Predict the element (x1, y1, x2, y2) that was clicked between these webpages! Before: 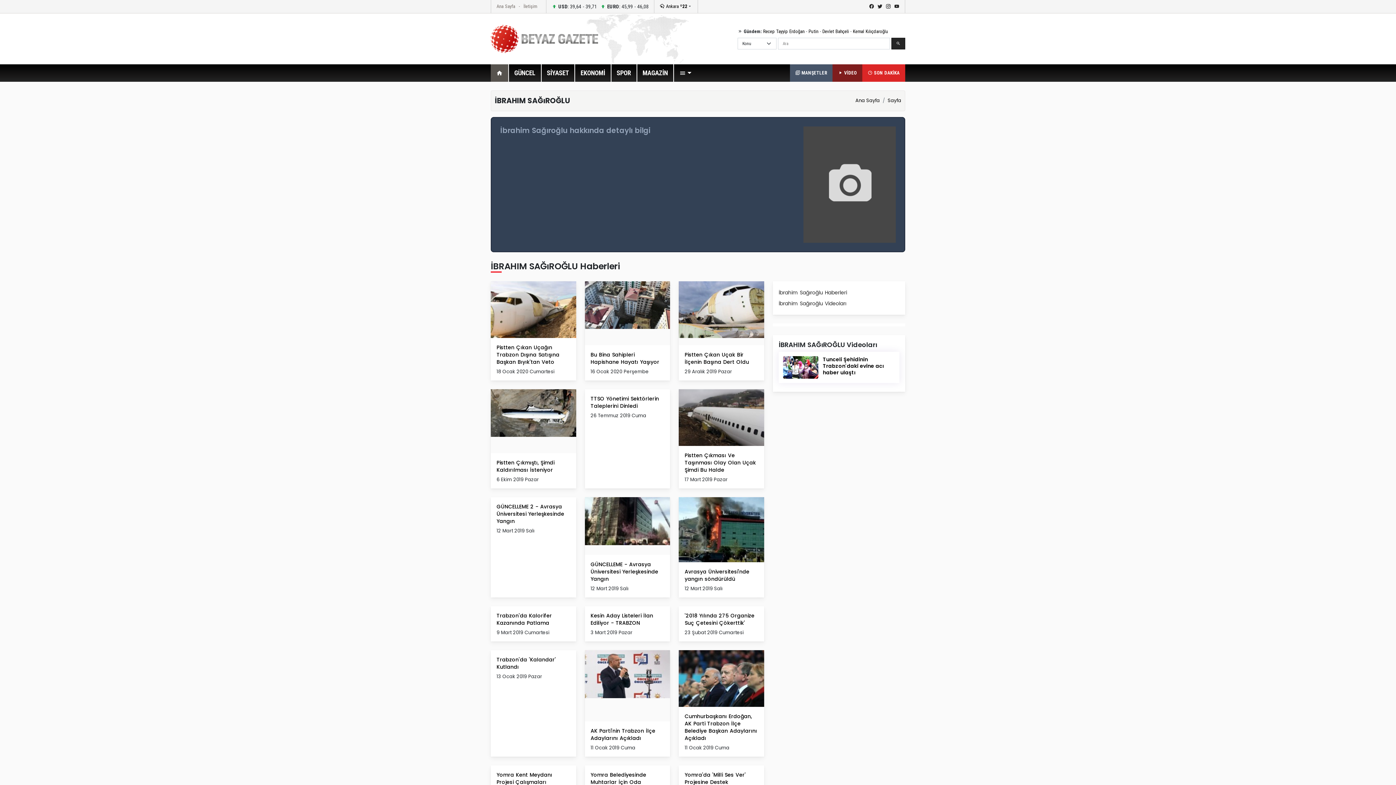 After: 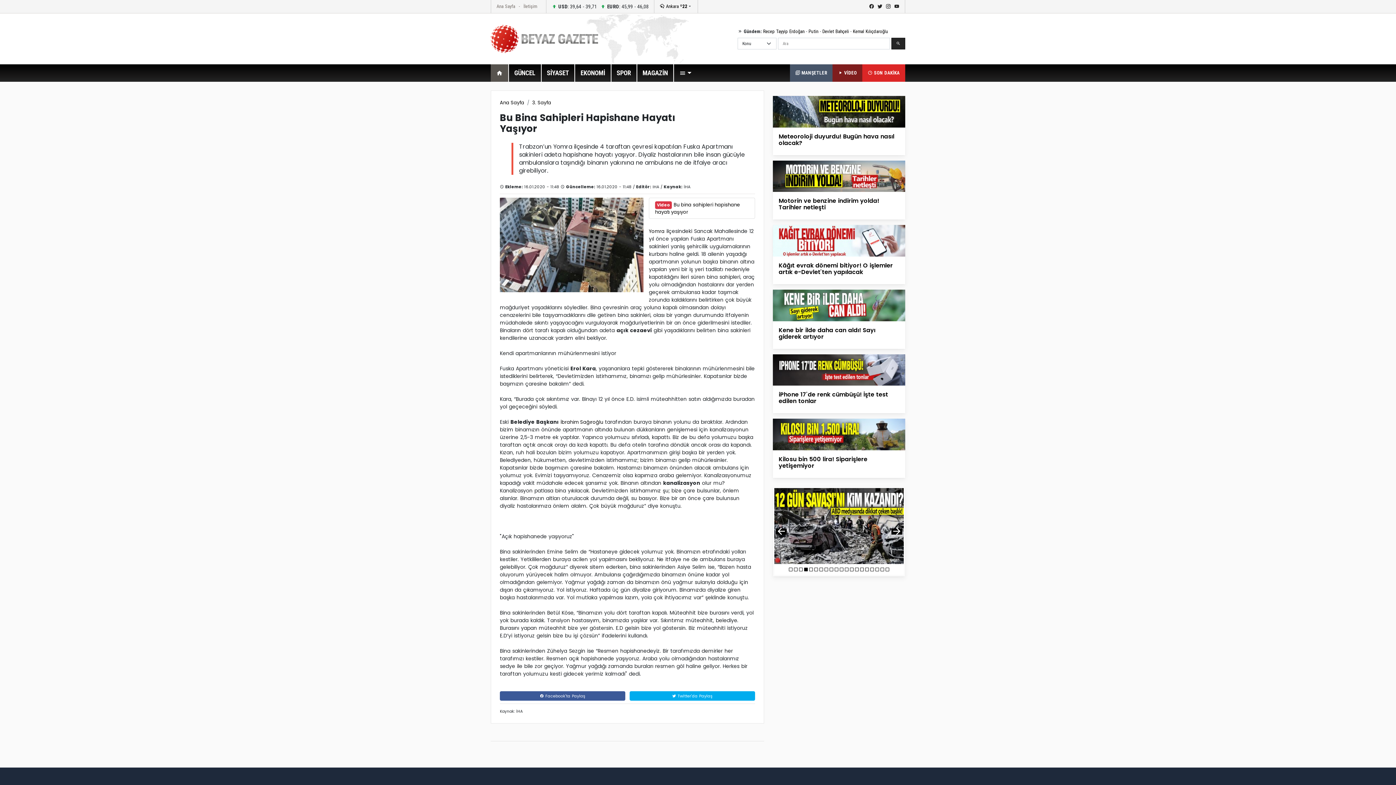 Action: label: Bu Bina Sahipleri Hapishane Hayatı Yaşıyor bbox: (590, 351, 659, 365)